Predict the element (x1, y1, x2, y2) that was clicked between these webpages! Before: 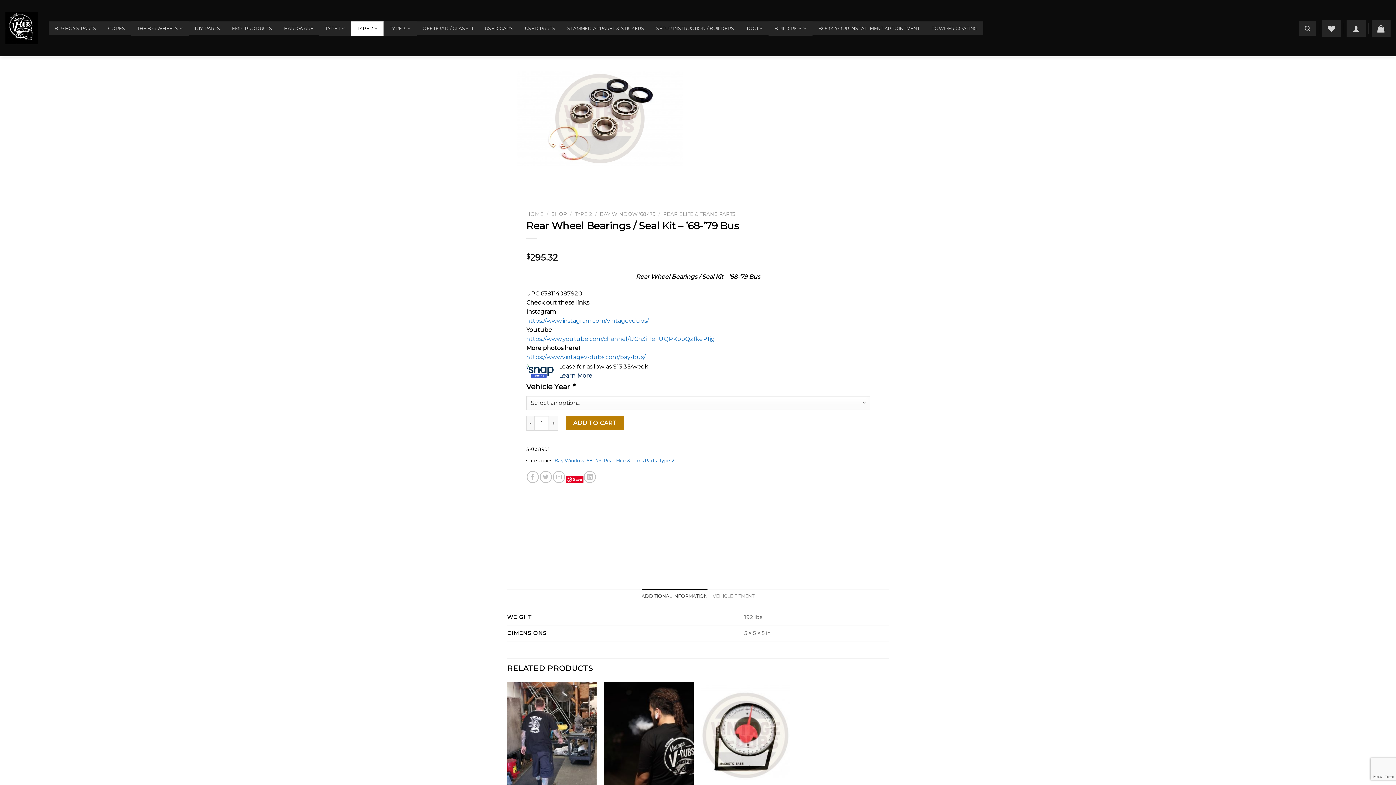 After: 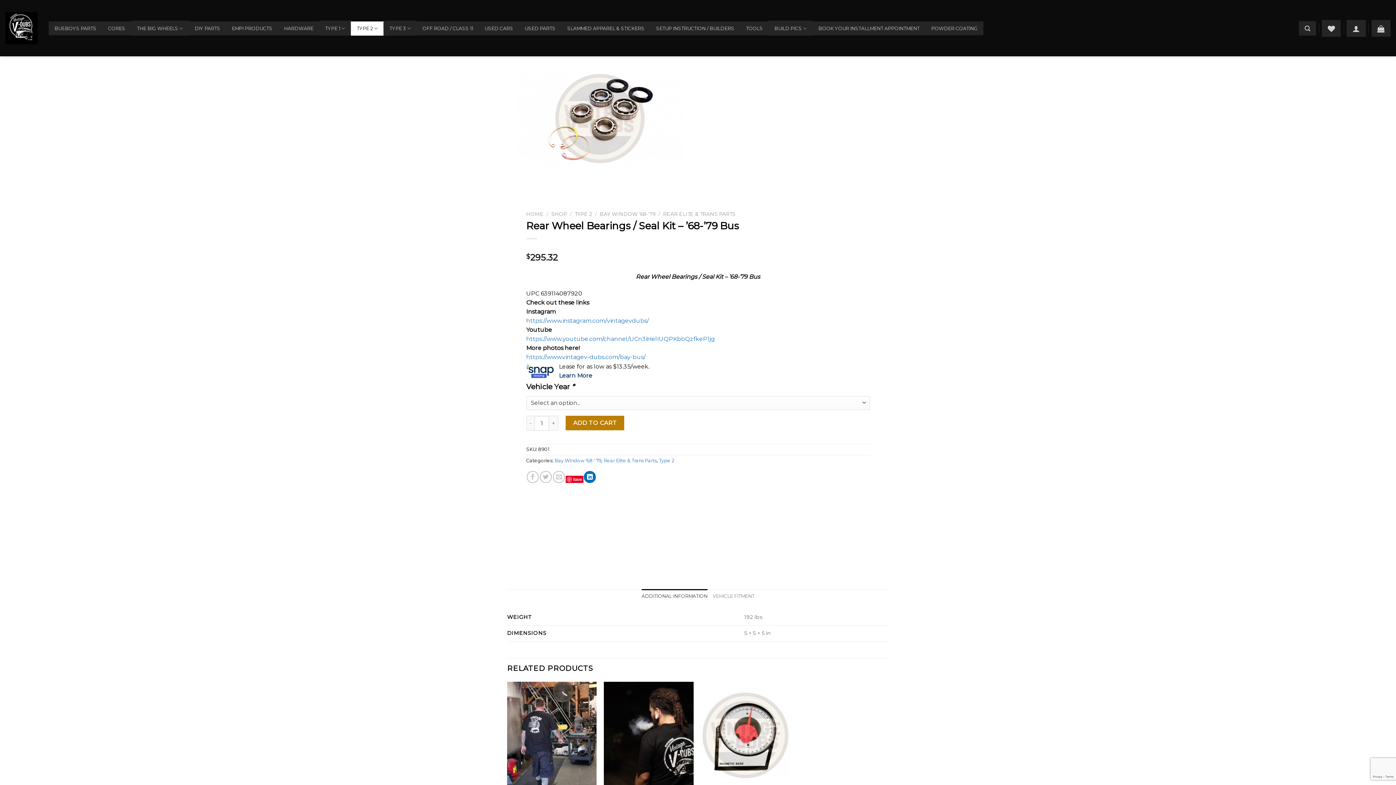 Action: bbox: (584, 471, 596, 483)